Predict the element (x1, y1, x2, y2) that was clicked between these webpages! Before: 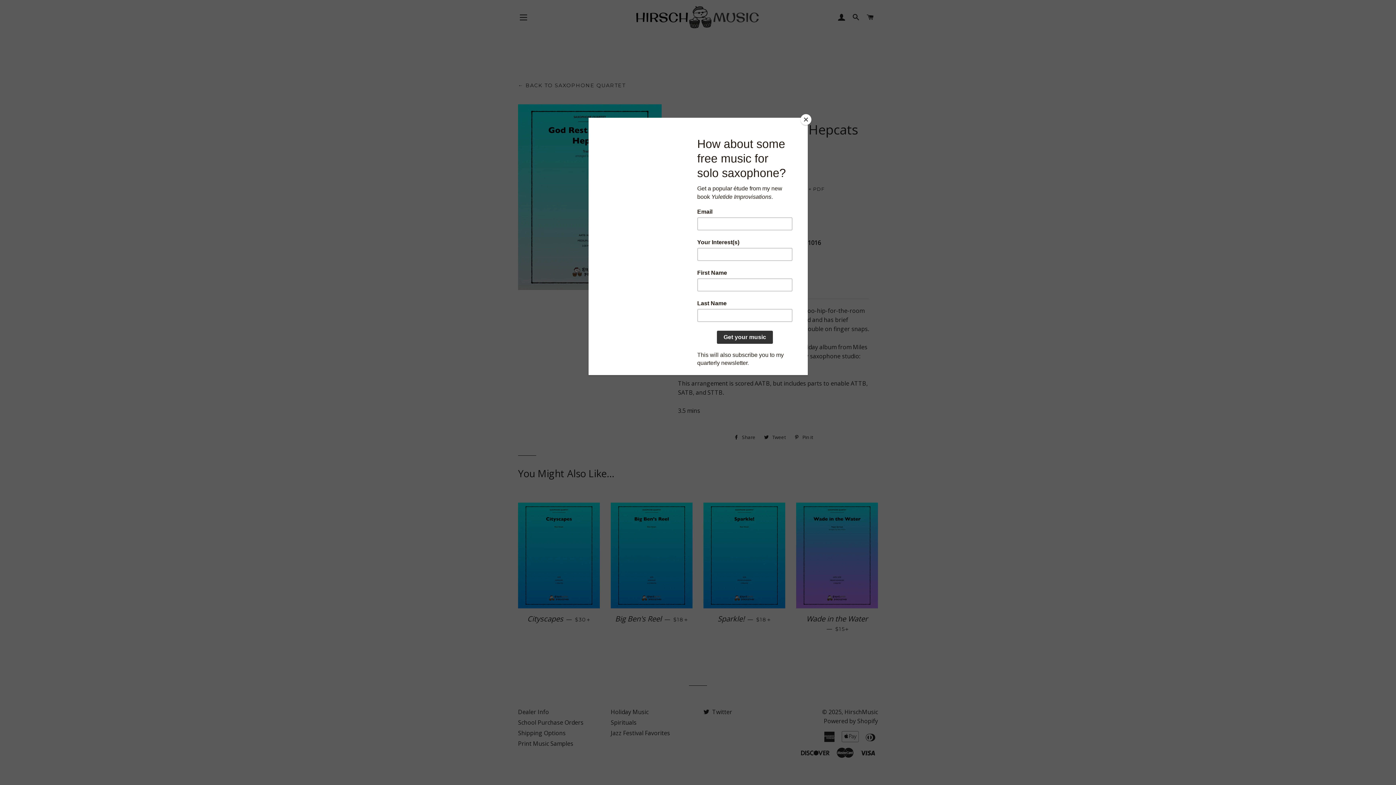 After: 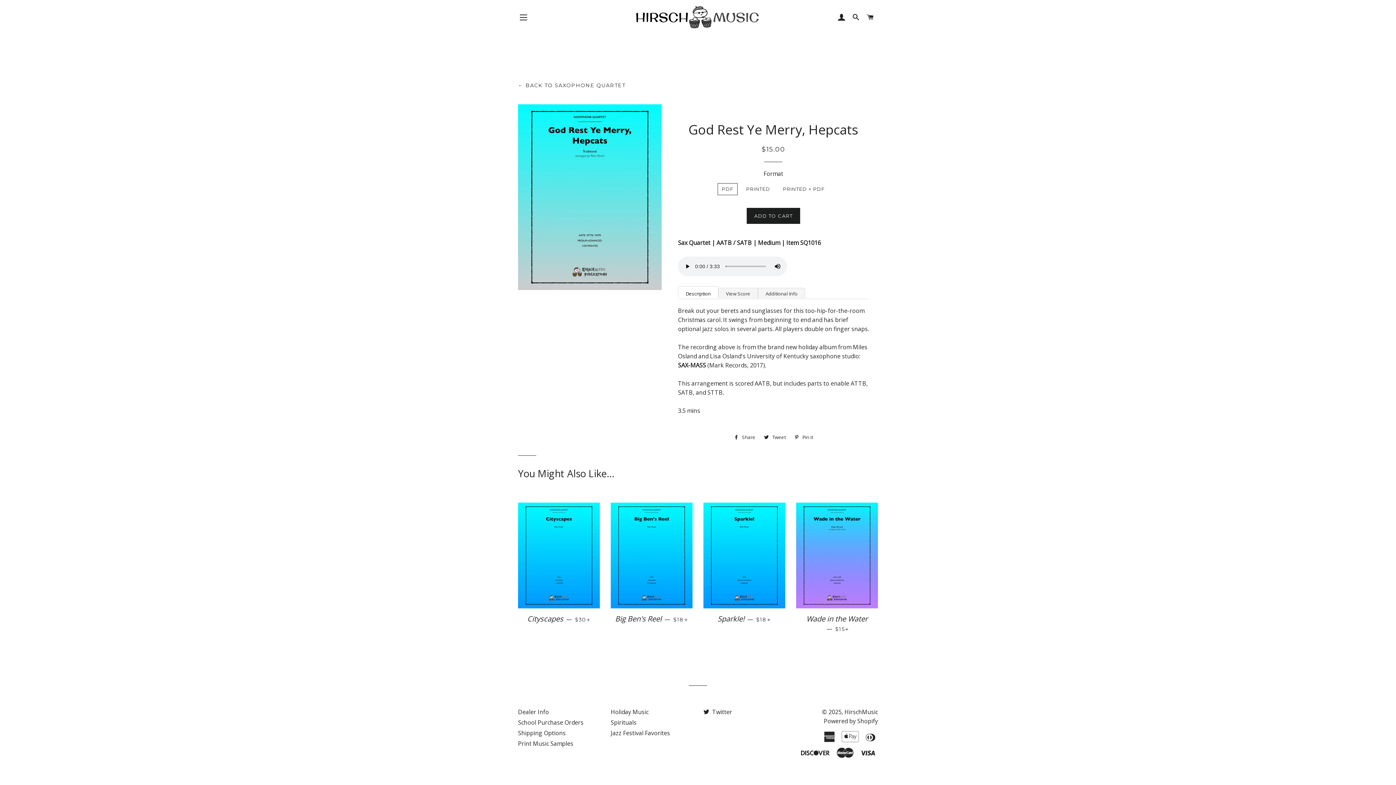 Action: bbox: (800, 114, 811, 125) label: Close